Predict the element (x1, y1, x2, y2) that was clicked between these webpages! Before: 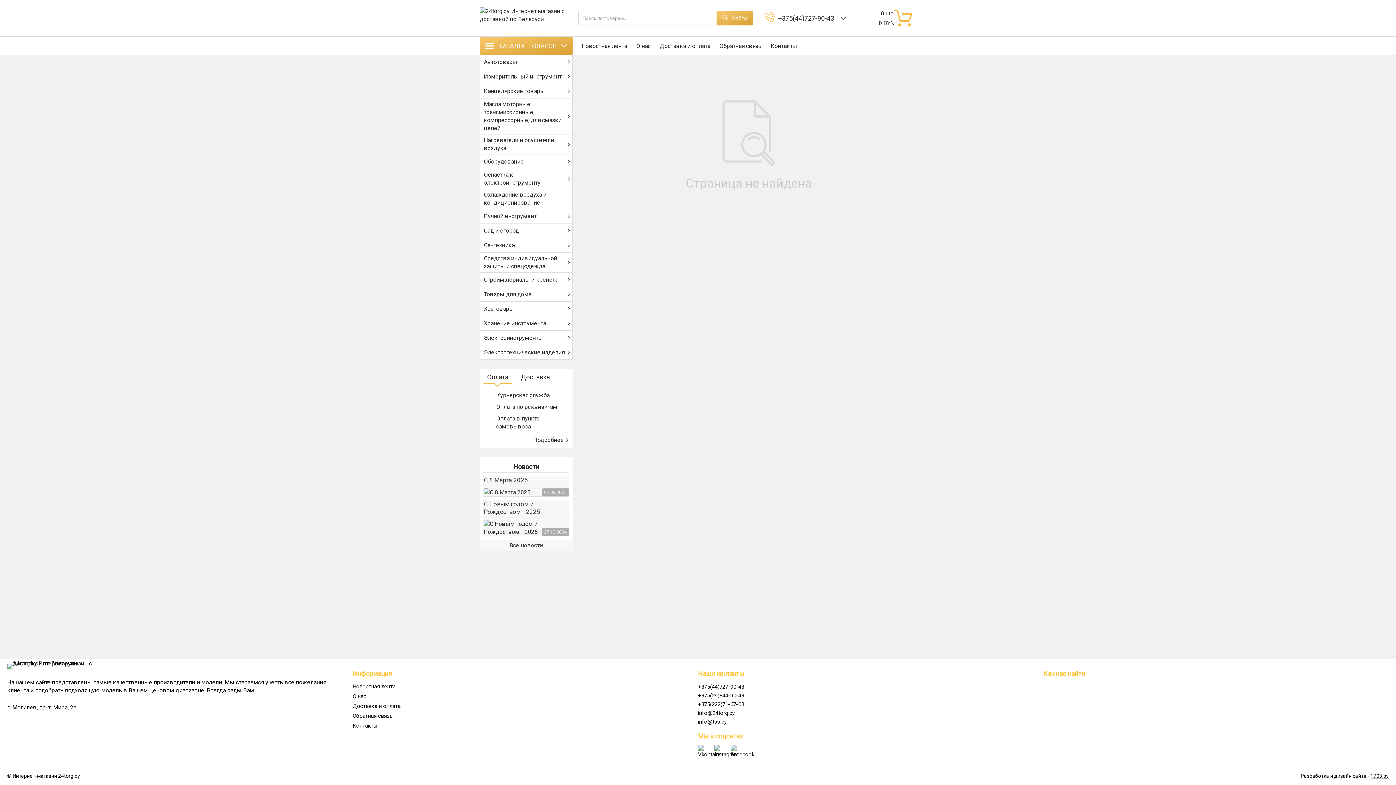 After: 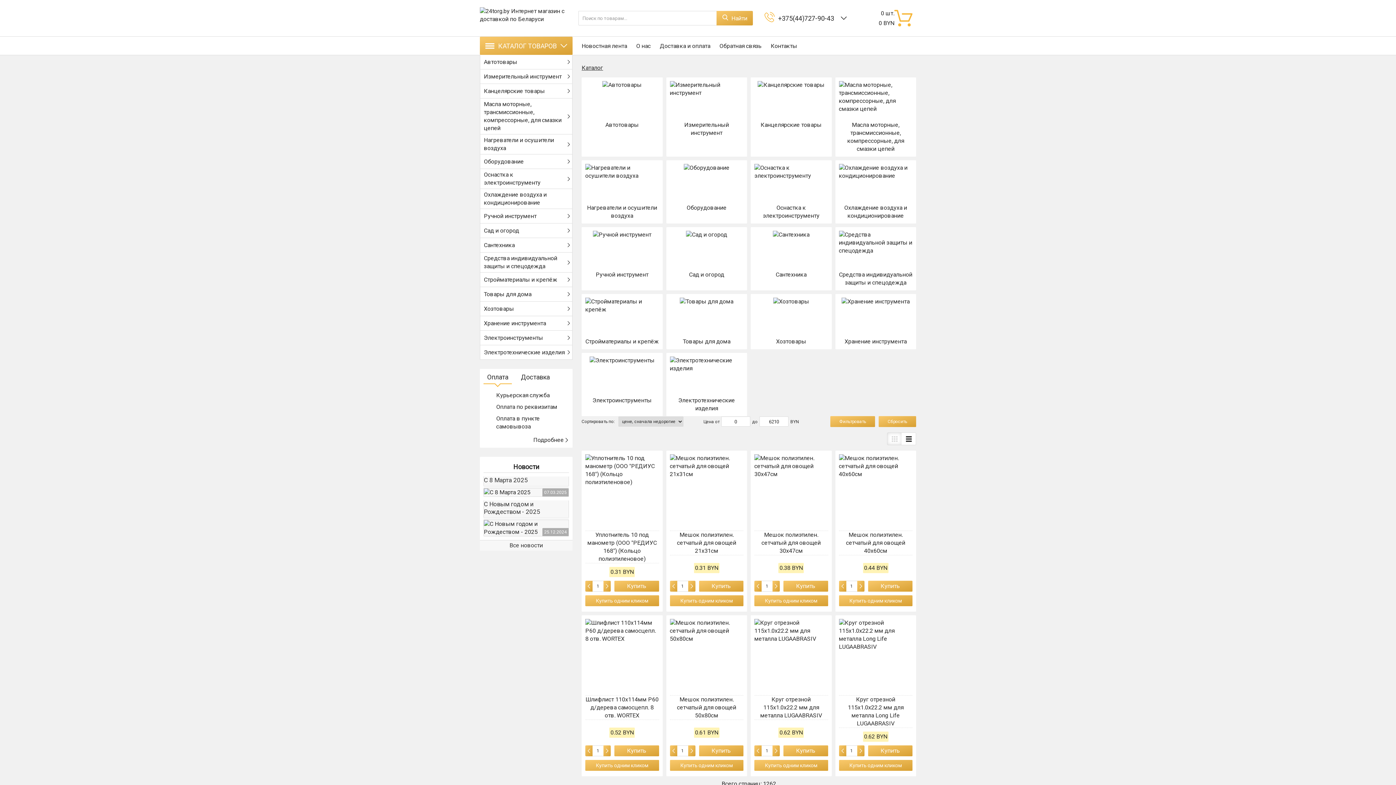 Action: bbox: (480, 36, 572, 54) label: КАТАЛОГ ТОВАРОВ